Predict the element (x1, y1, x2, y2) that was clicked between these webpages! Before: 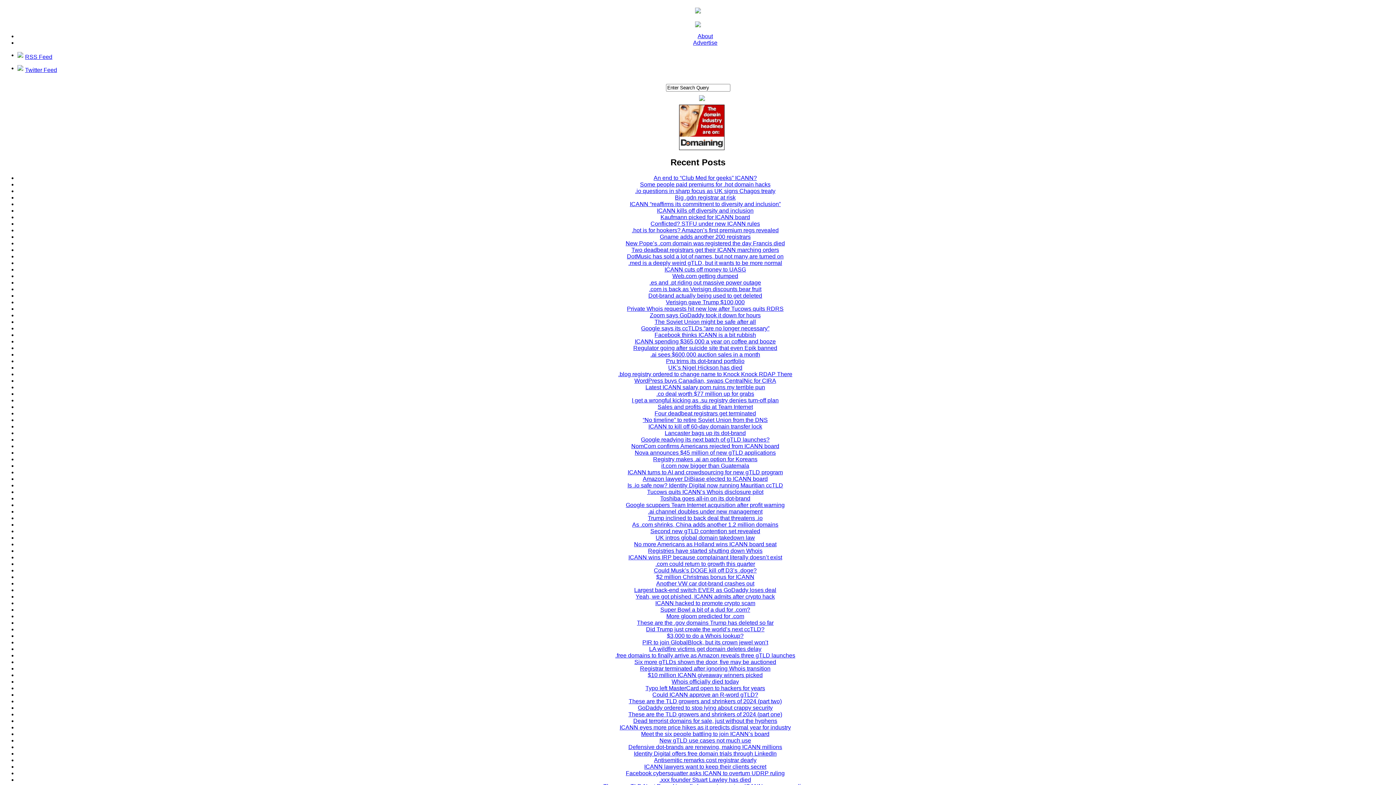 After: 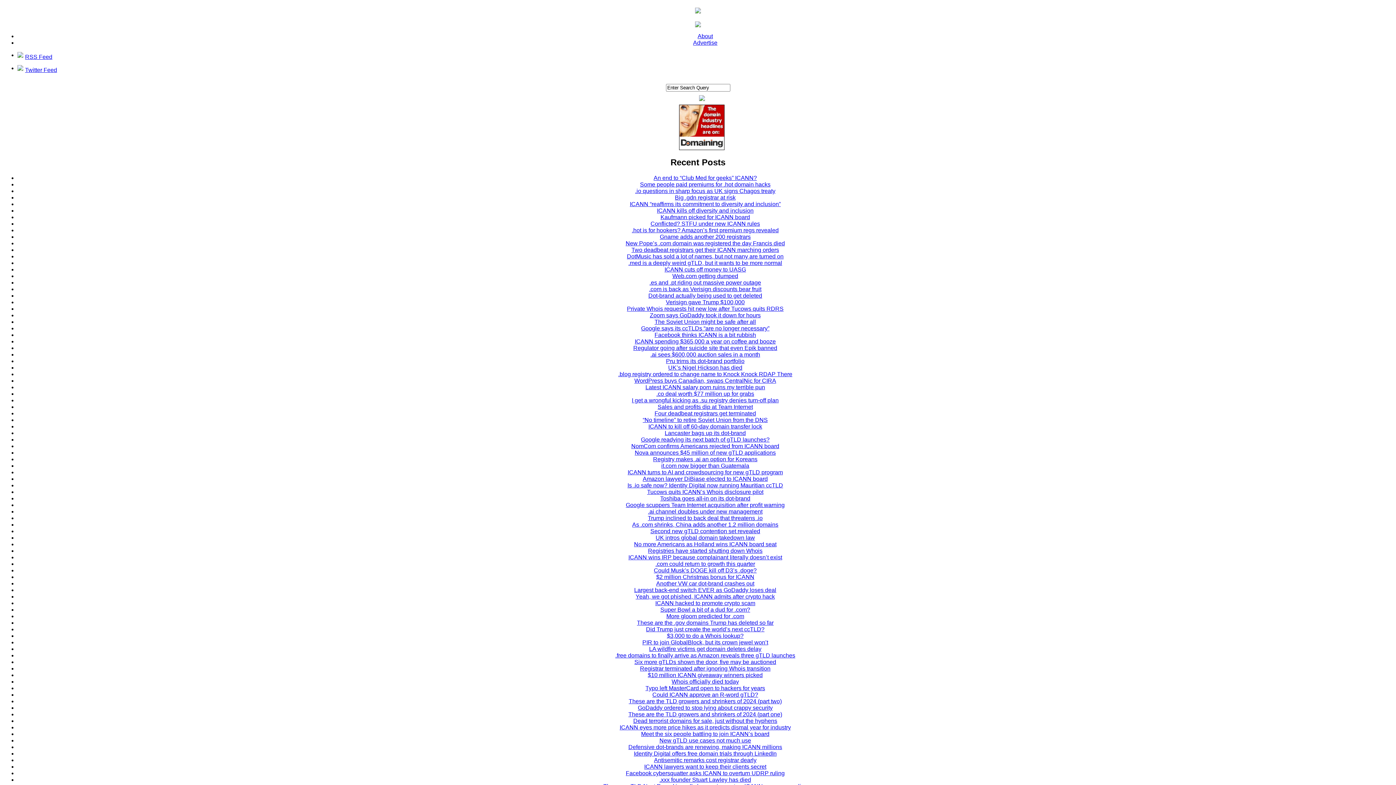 Action: bbox: (645, 384, 765, 390) label: Latest ICANN salary porn ruins my terrible pun